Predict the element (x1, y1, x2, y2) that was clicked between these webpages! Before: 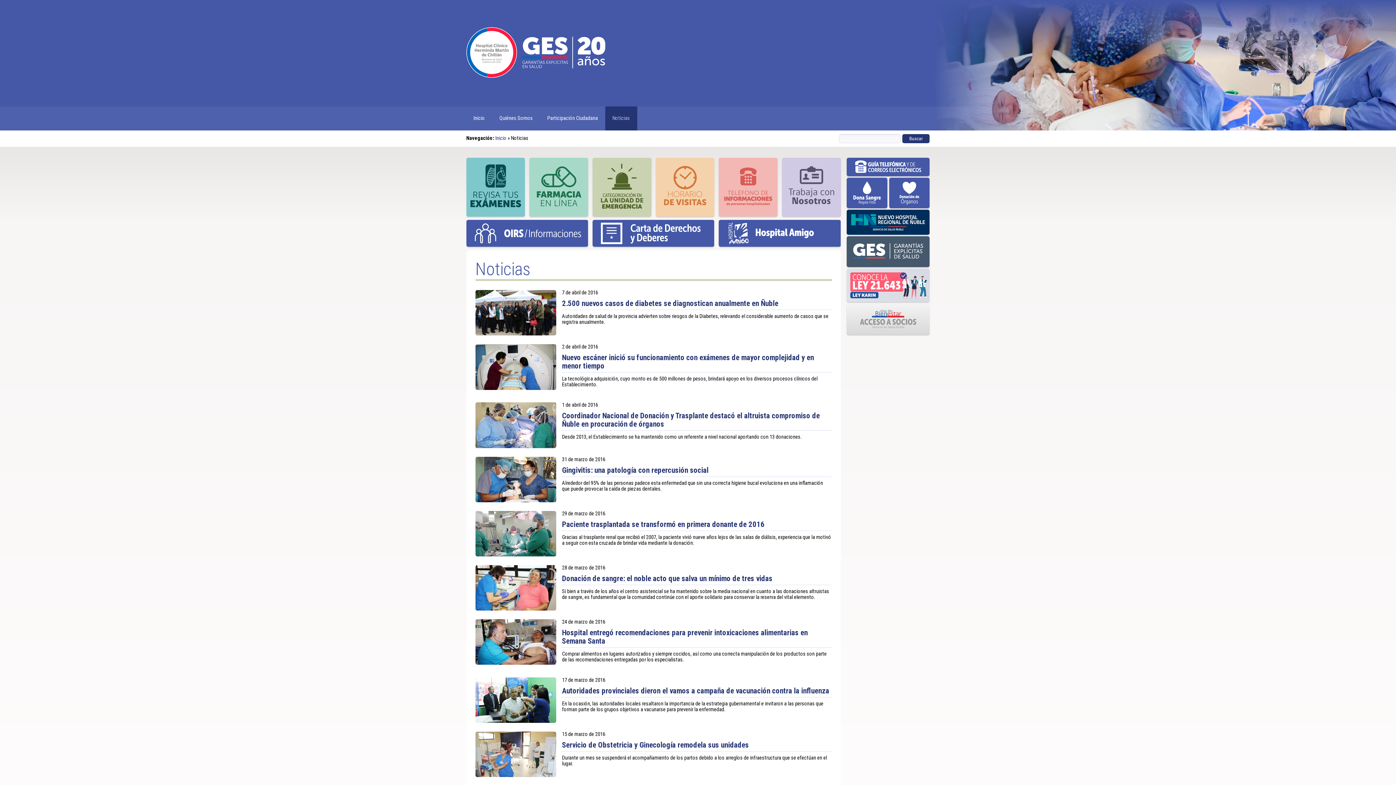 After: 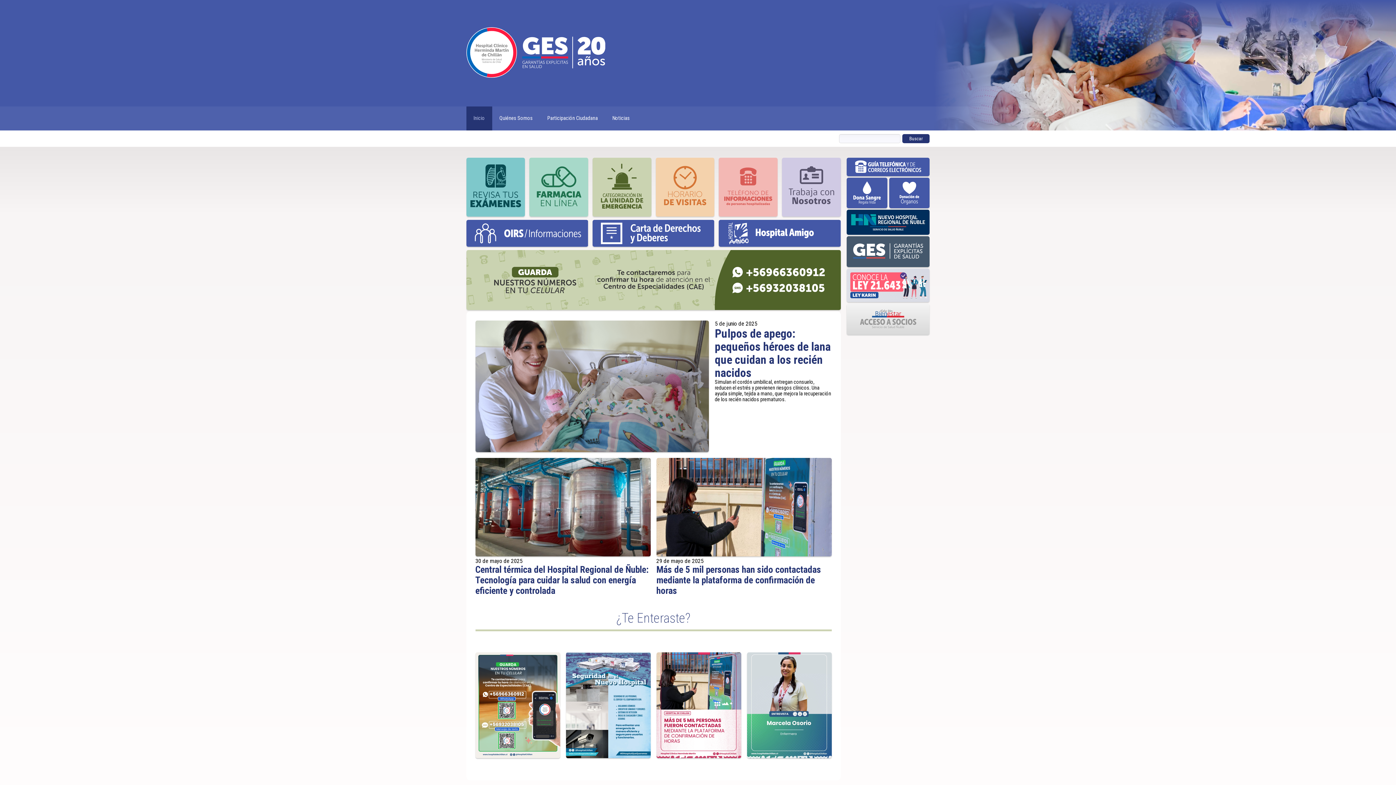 Action: label: Inicio bbox: (495, 135, 506, 141)